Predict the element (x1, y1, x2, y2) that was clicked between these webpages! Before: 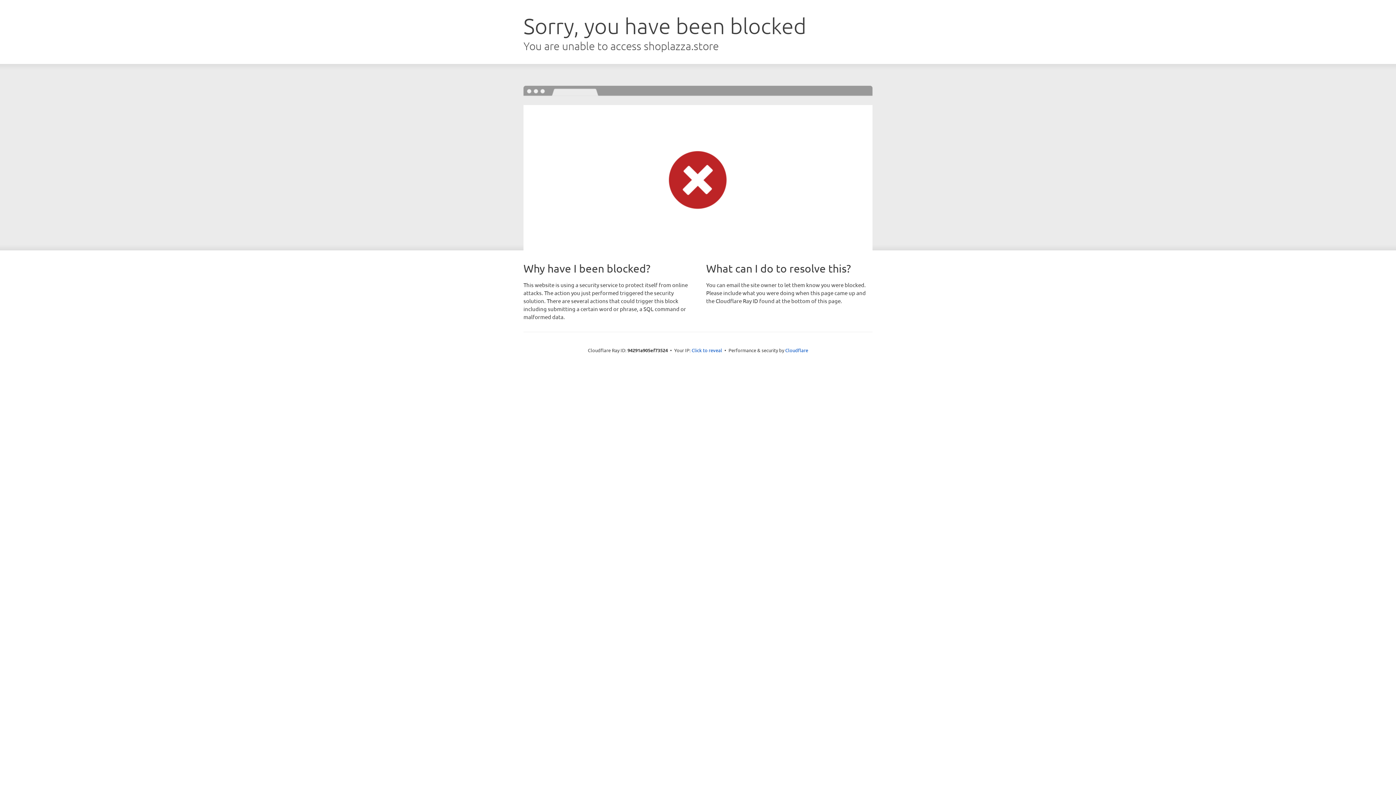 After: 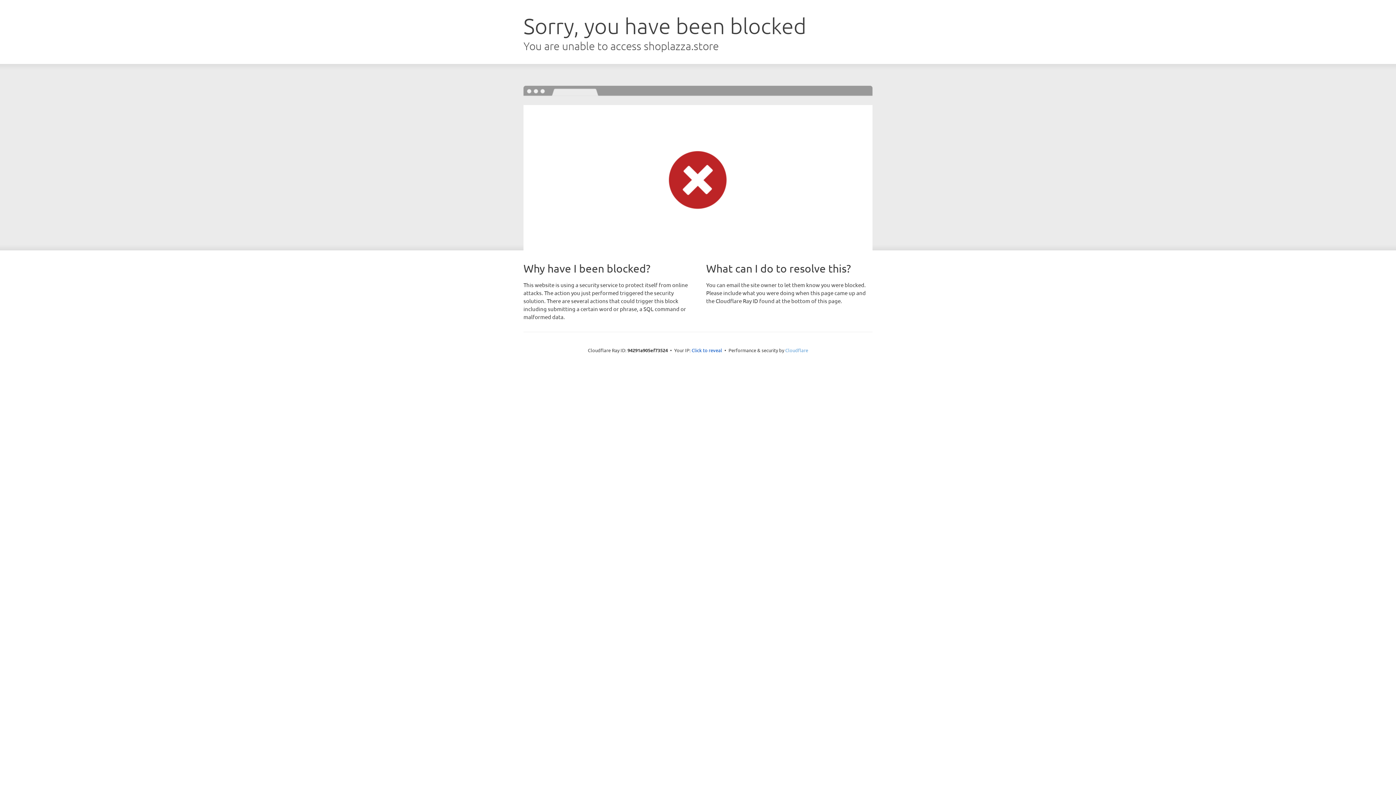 Action: bbox: (785, 347, 808, 353) label: Cloudflare